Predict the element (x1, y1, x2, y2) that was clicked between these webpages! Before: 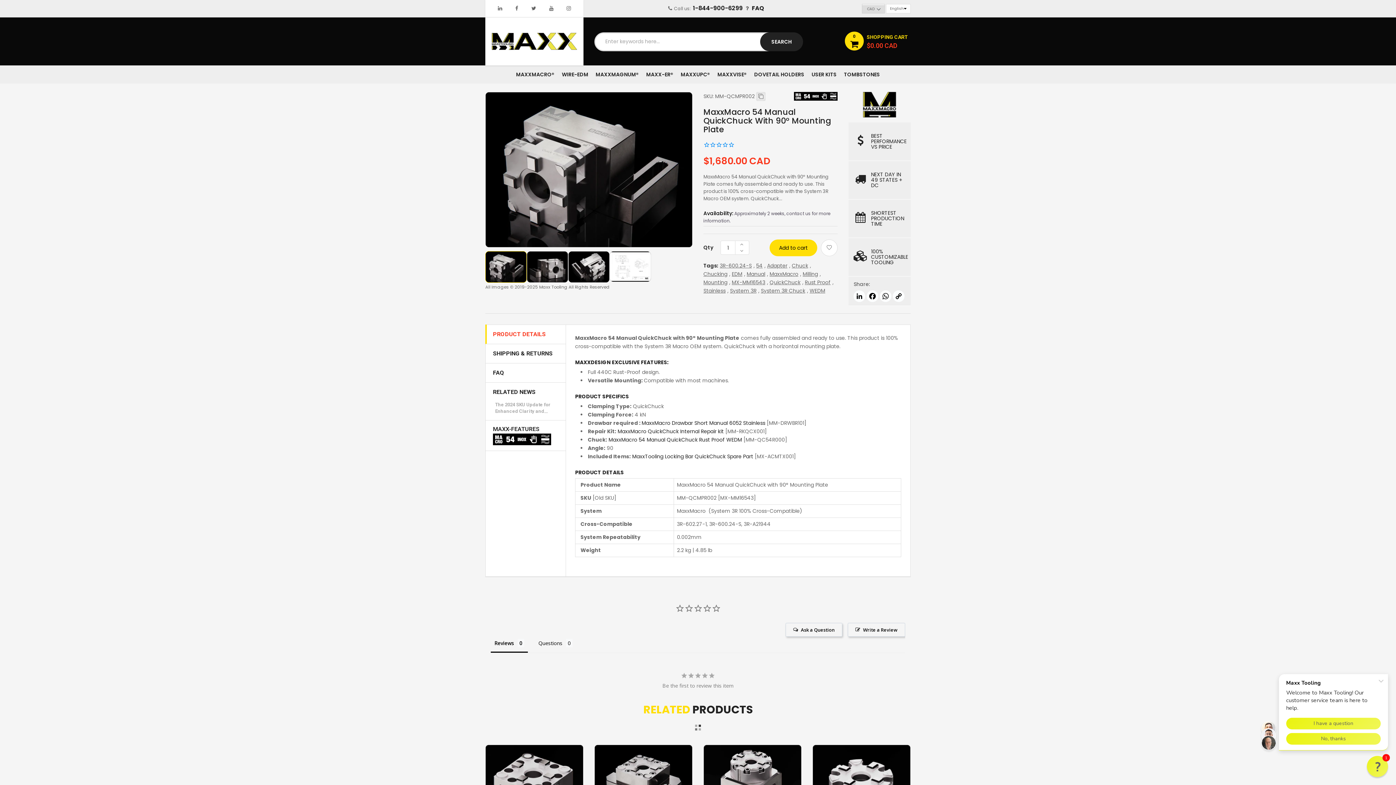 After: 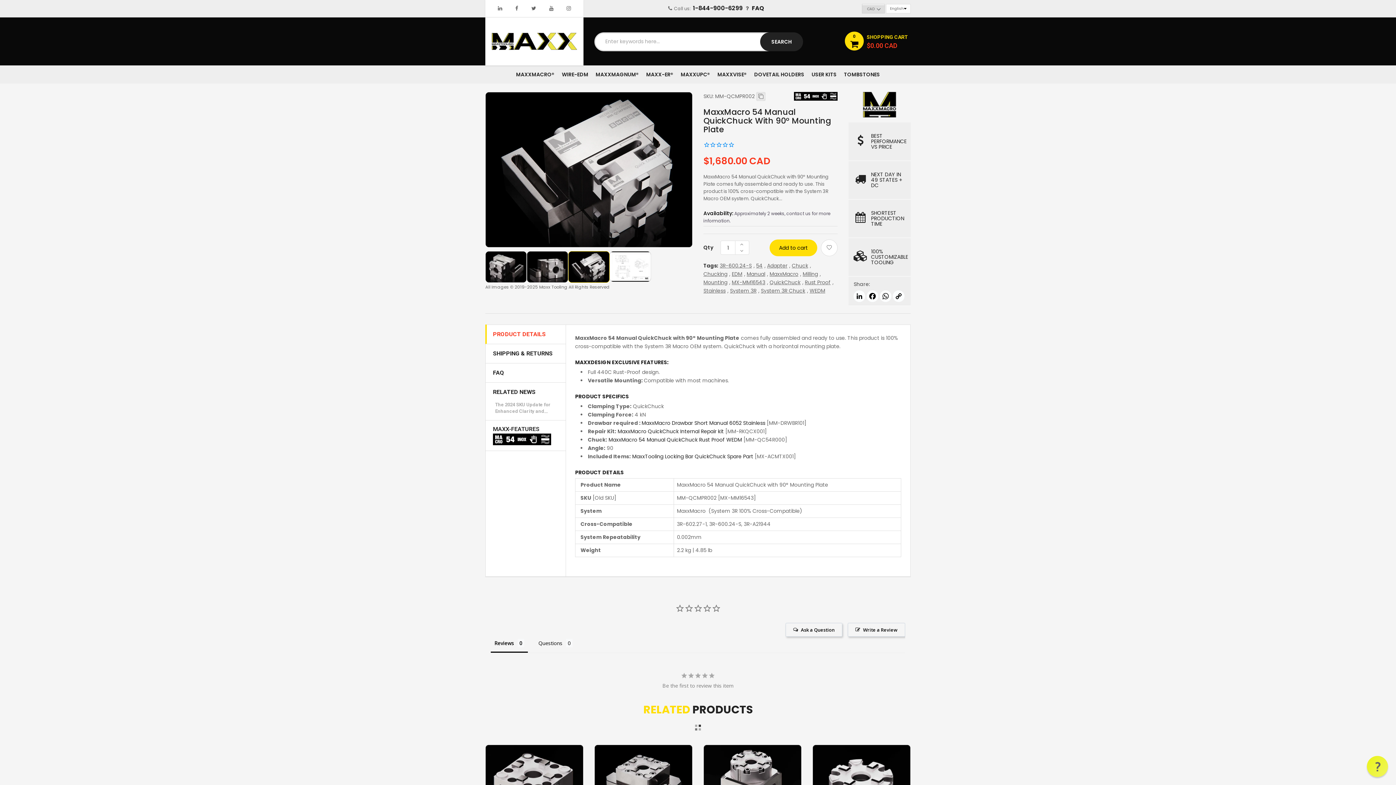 Action: bbox: (568, 251, 609, 282)